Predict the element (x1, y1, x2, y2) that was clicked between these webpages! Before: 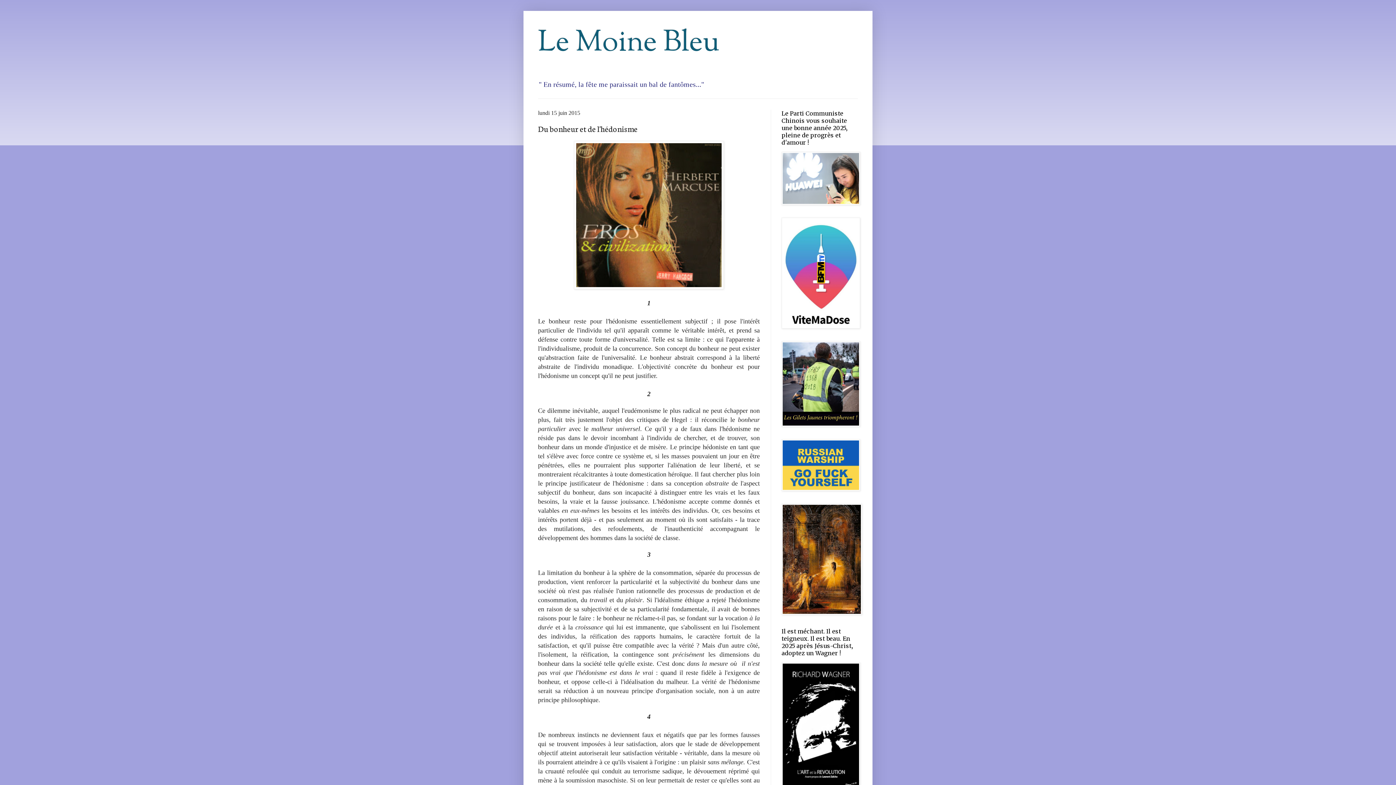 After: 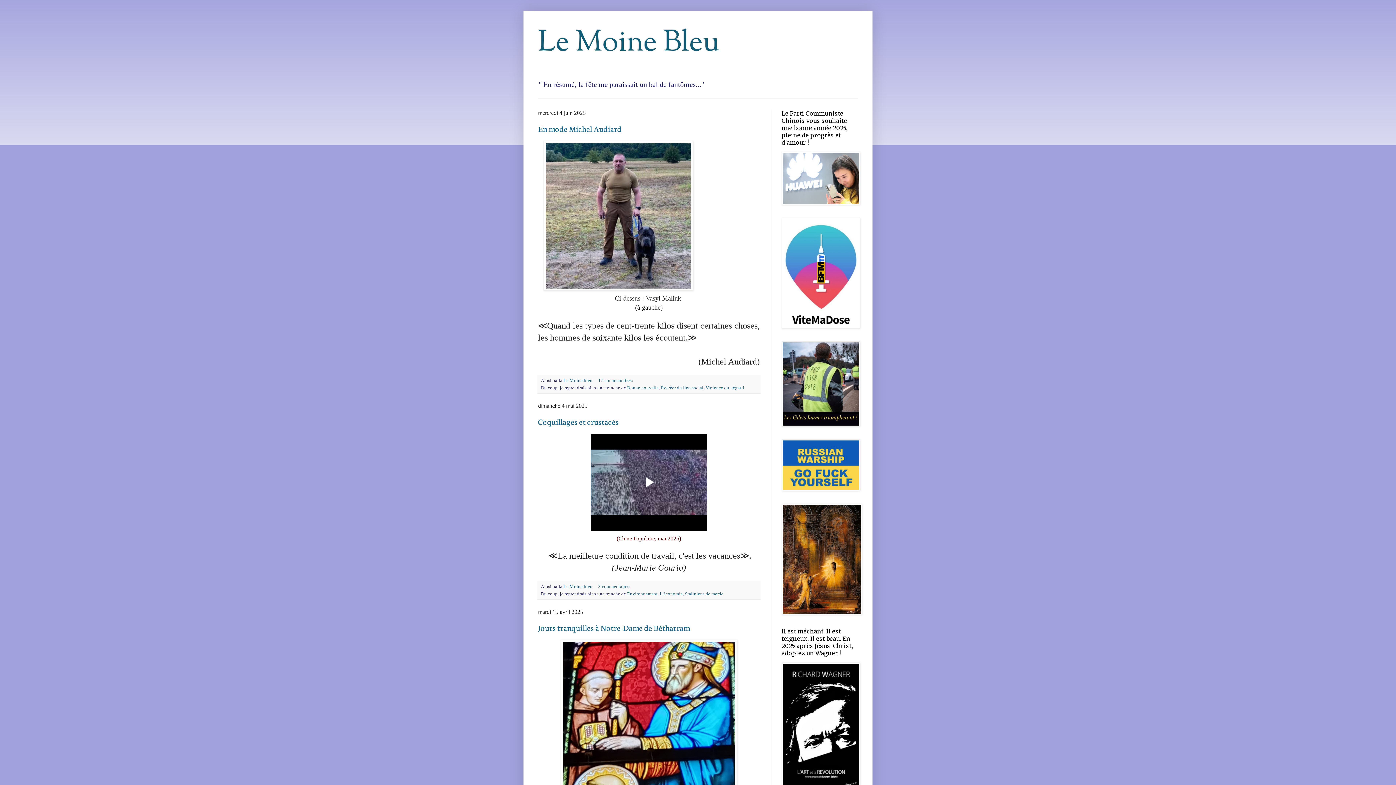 Action: label: Le Moine Bleu bbox: (538, 22, 719, 64)